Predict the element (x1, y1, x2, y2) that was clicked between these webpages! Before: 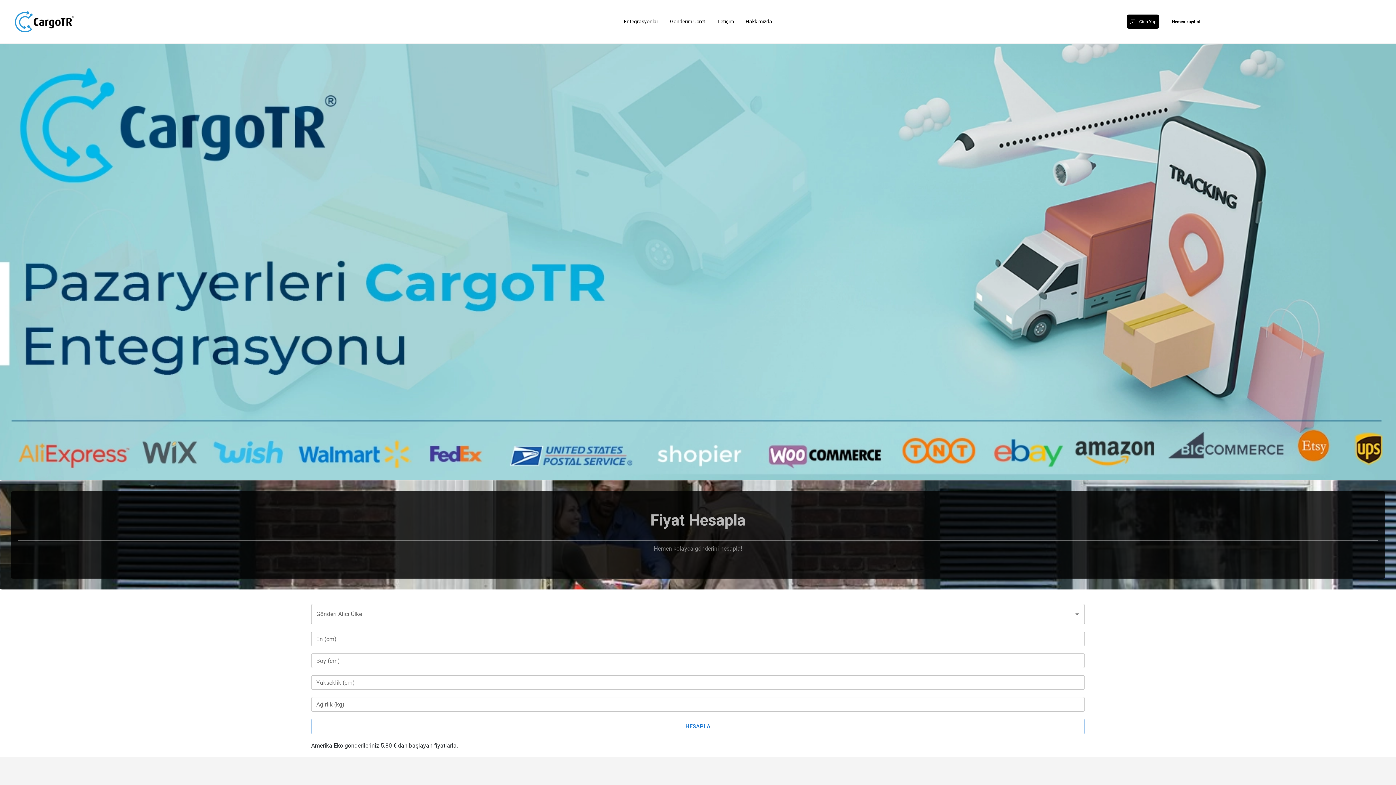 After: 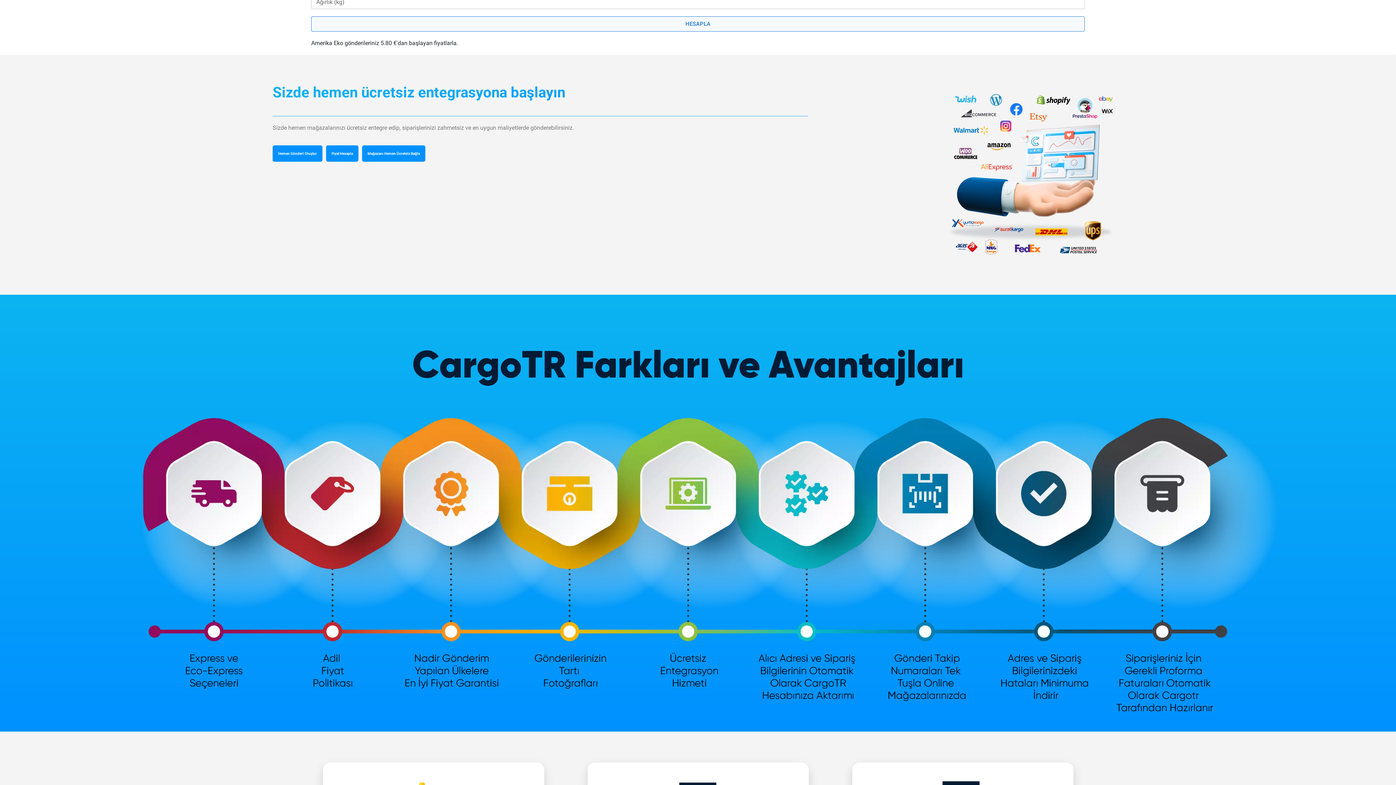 Action: bbox: (621, 10, 660, 32) label: Entegrasyonlar